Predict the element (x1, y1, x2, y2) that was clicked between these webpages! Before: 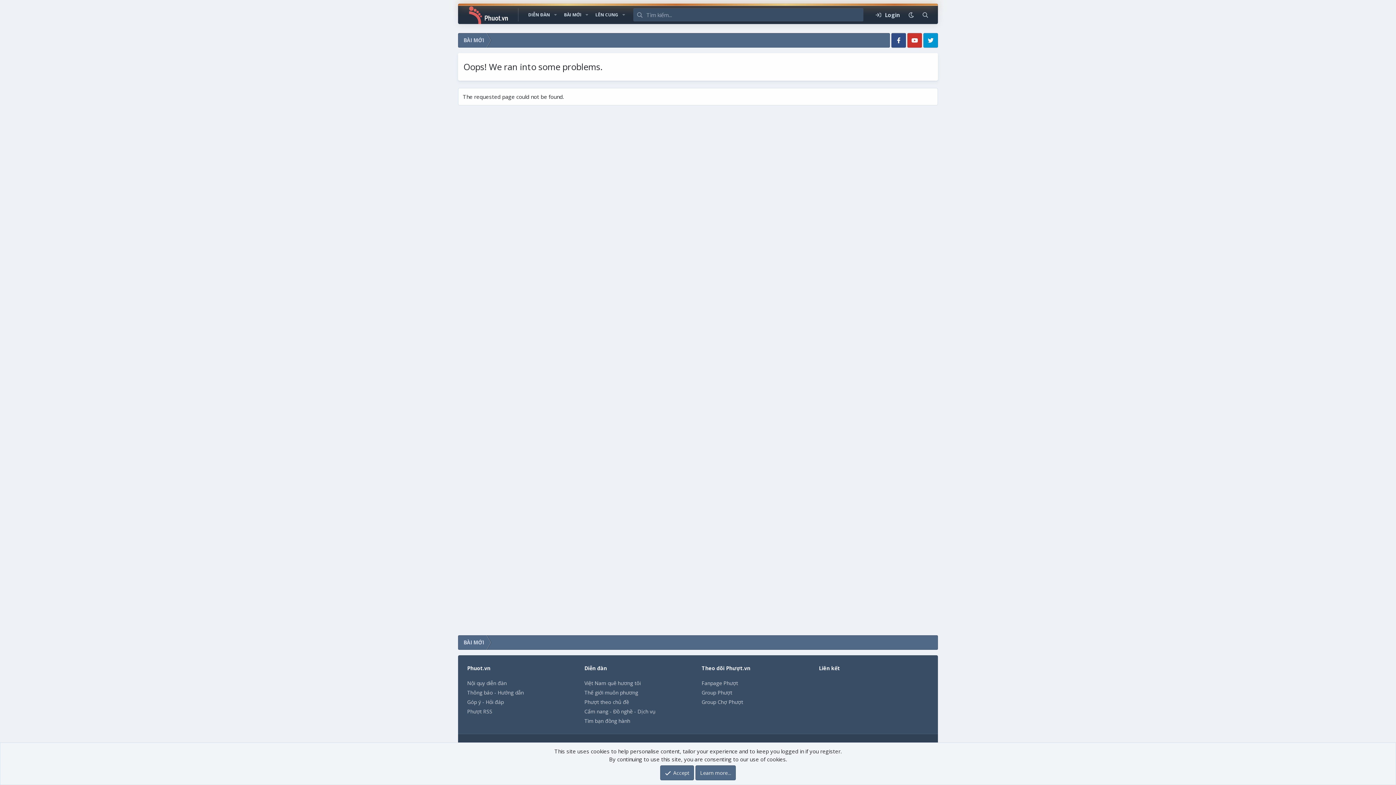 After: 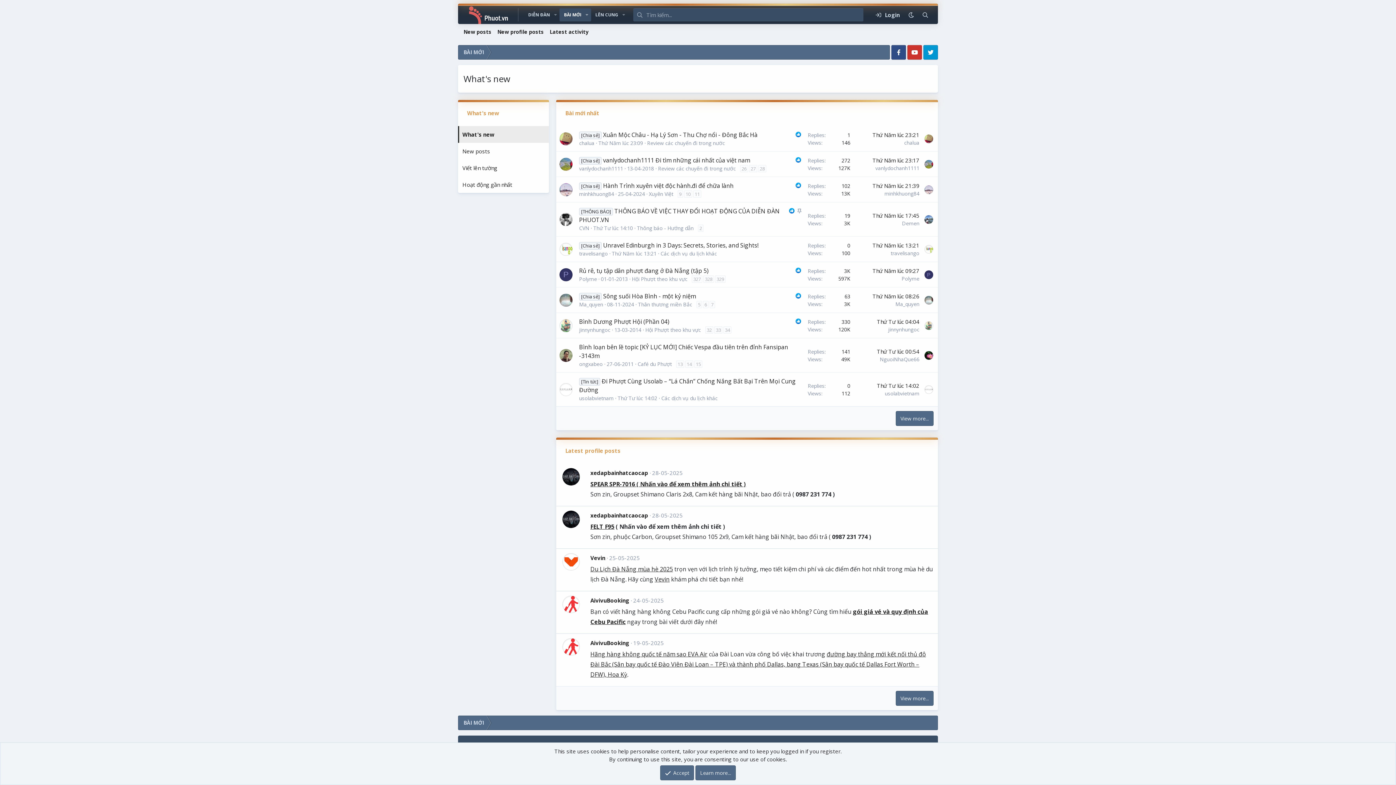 Action: label: BÀI MỚI bbox: (458, 33, 489, 47)